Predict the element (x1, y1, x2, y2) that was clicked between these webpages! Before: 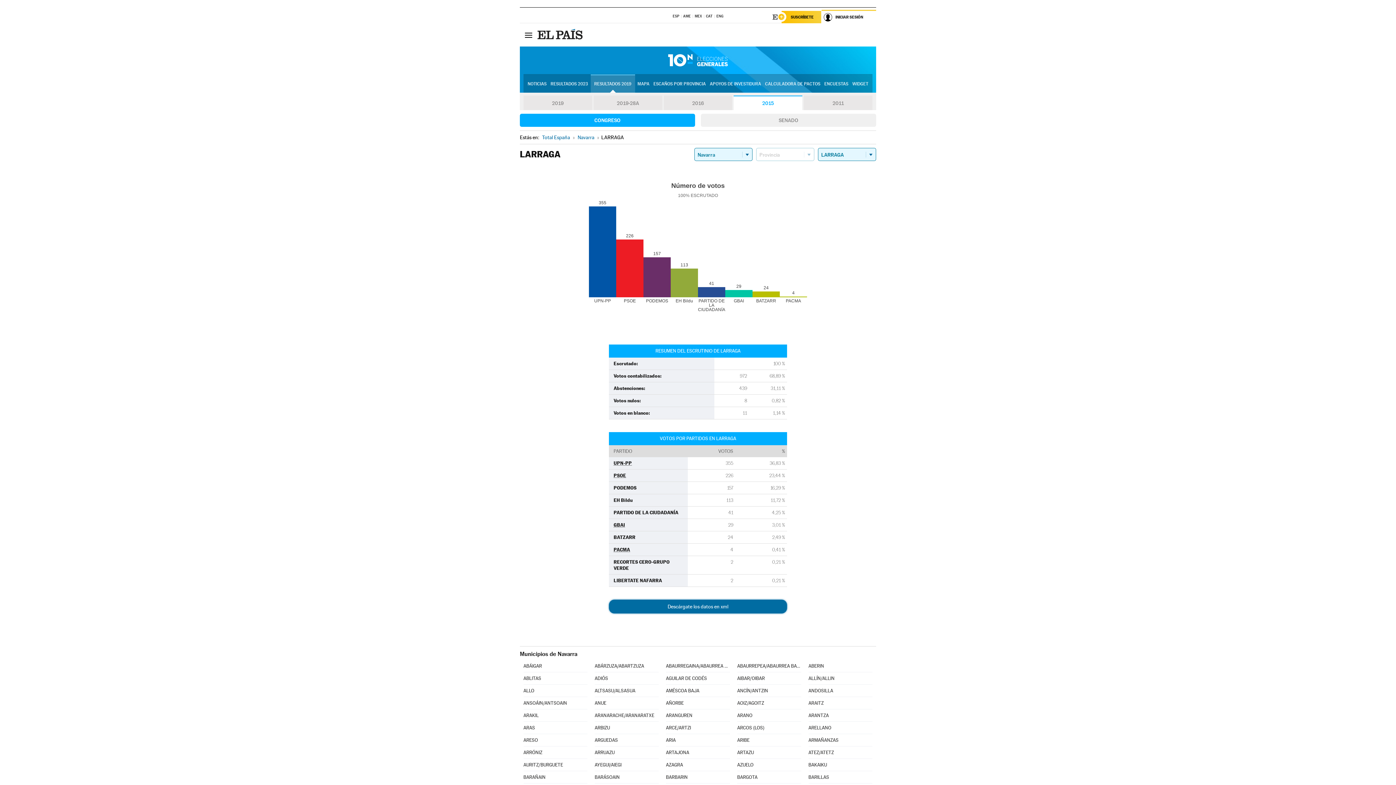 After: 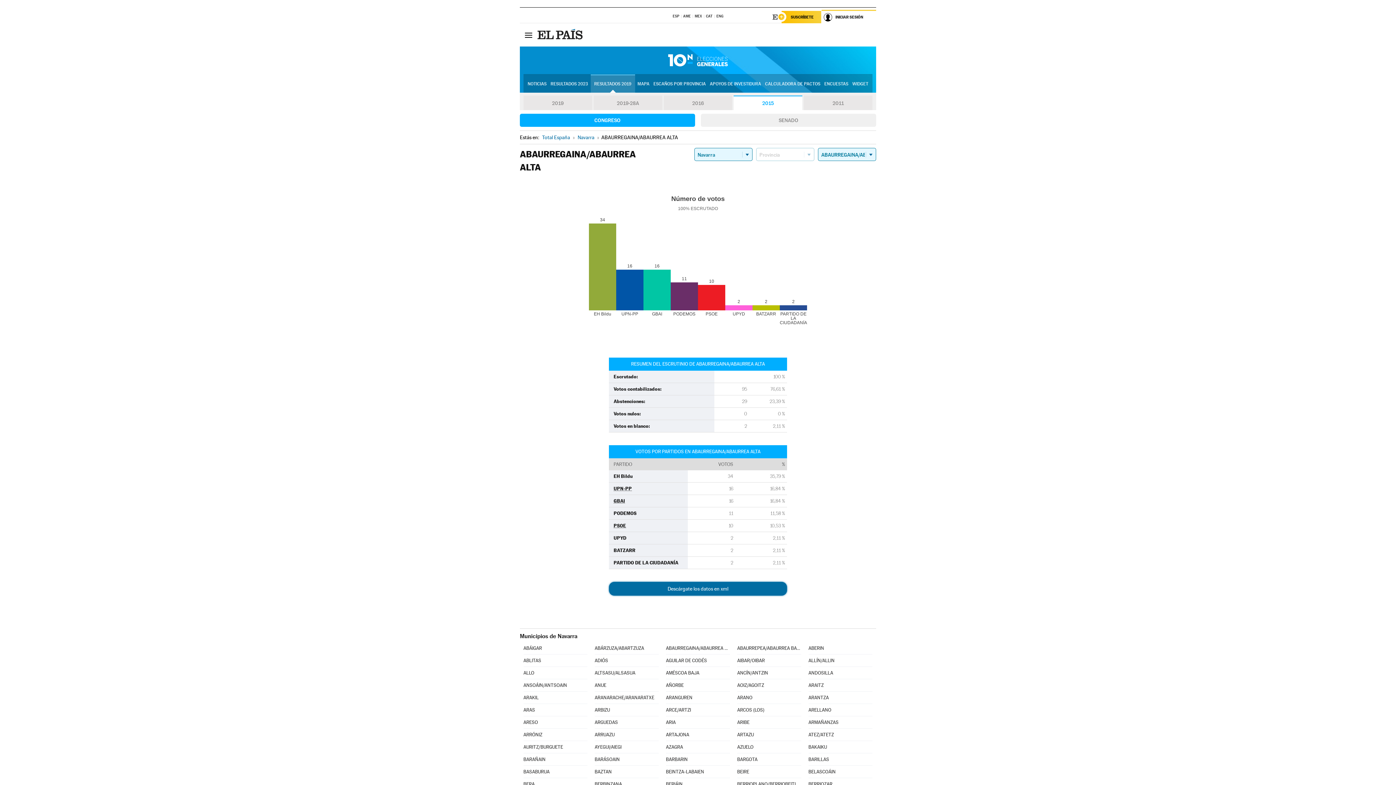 Action: bbox: (666, 660, 730, 672) label: ABAURREGAINA/ABAURREA ALTA